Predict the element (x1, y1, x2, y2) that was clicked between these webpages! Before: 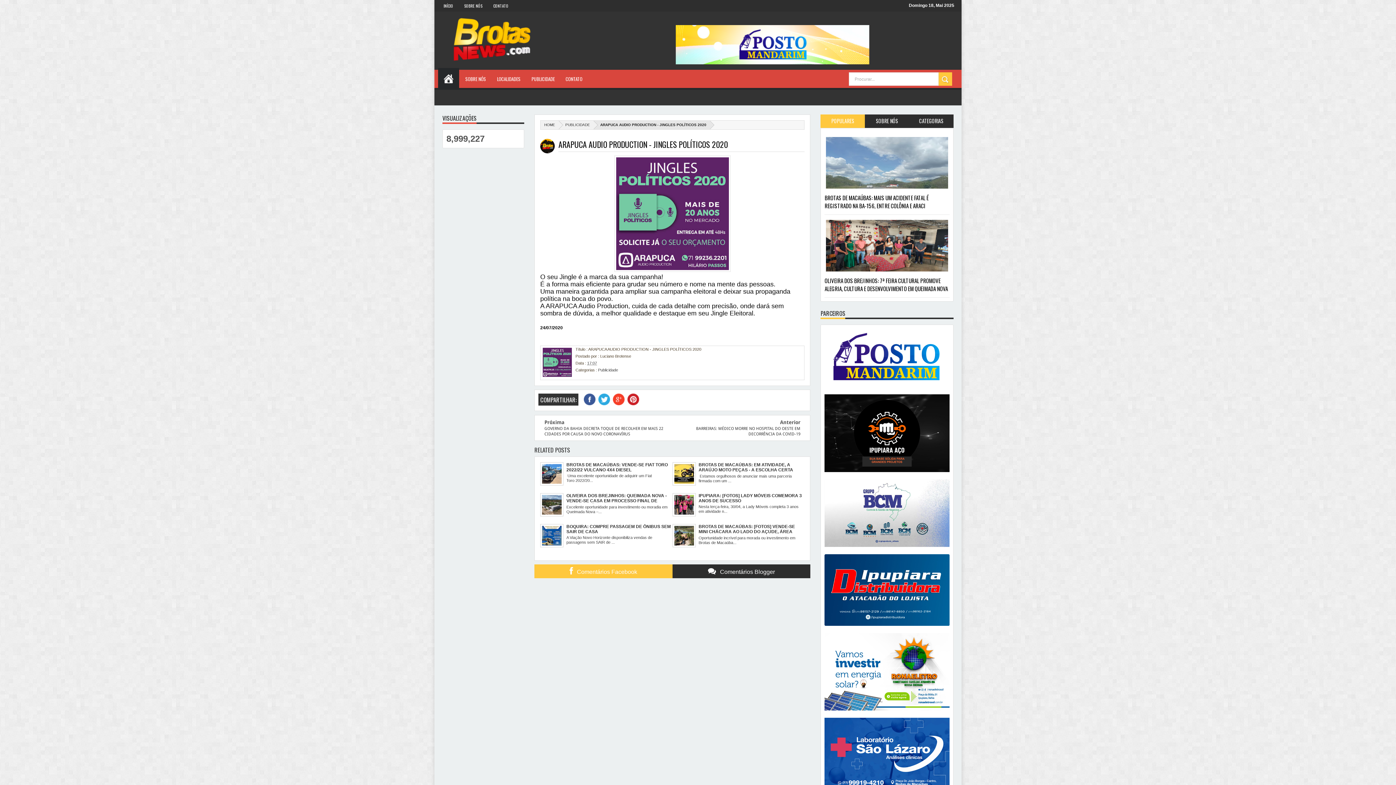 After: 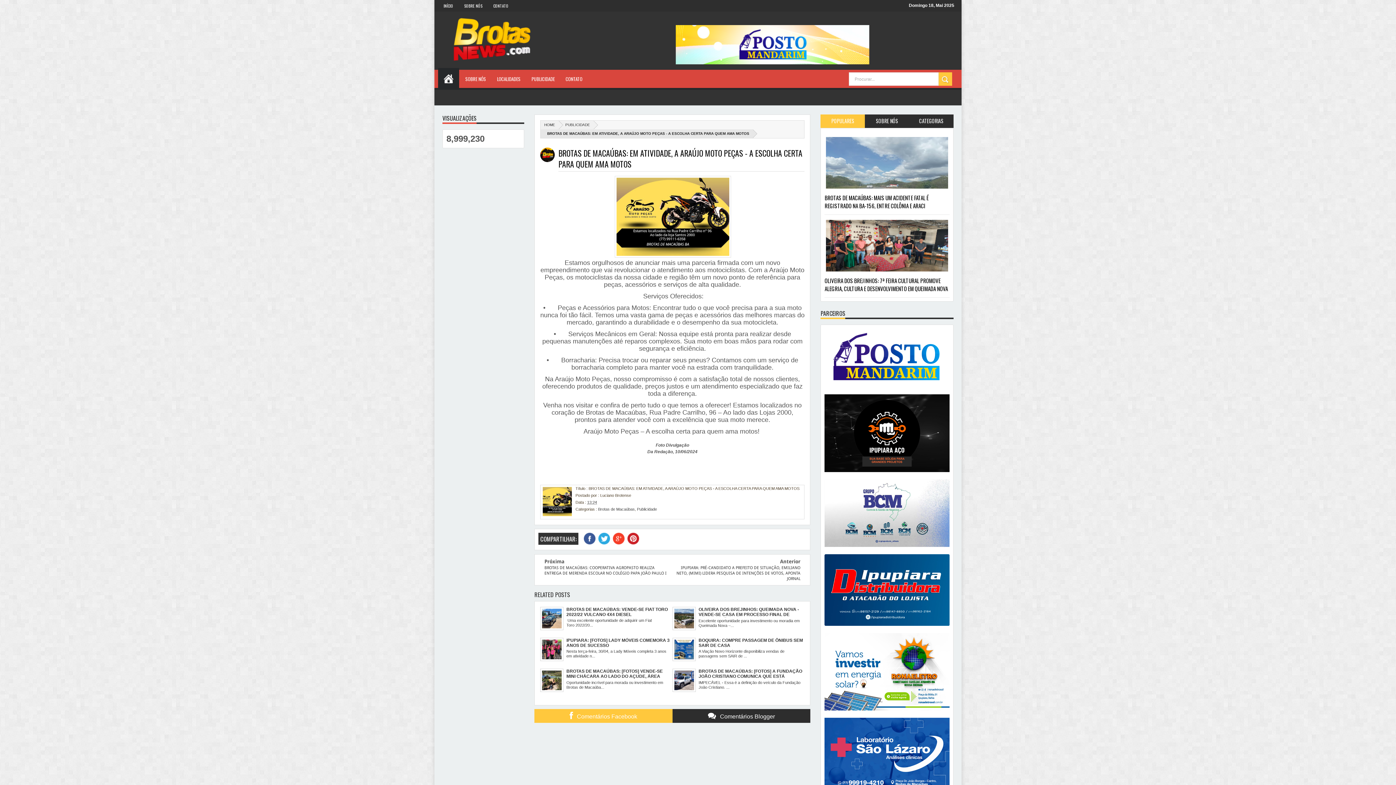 Action: bbox: (672, 462, 804, 473) label: BROTAS DE MACAÚBAS: EM ATIVIDADE, A ARAÚJO MOTO PEÇAS - A ESCOLHA CERTA PARA QUEM AMA MOTOS